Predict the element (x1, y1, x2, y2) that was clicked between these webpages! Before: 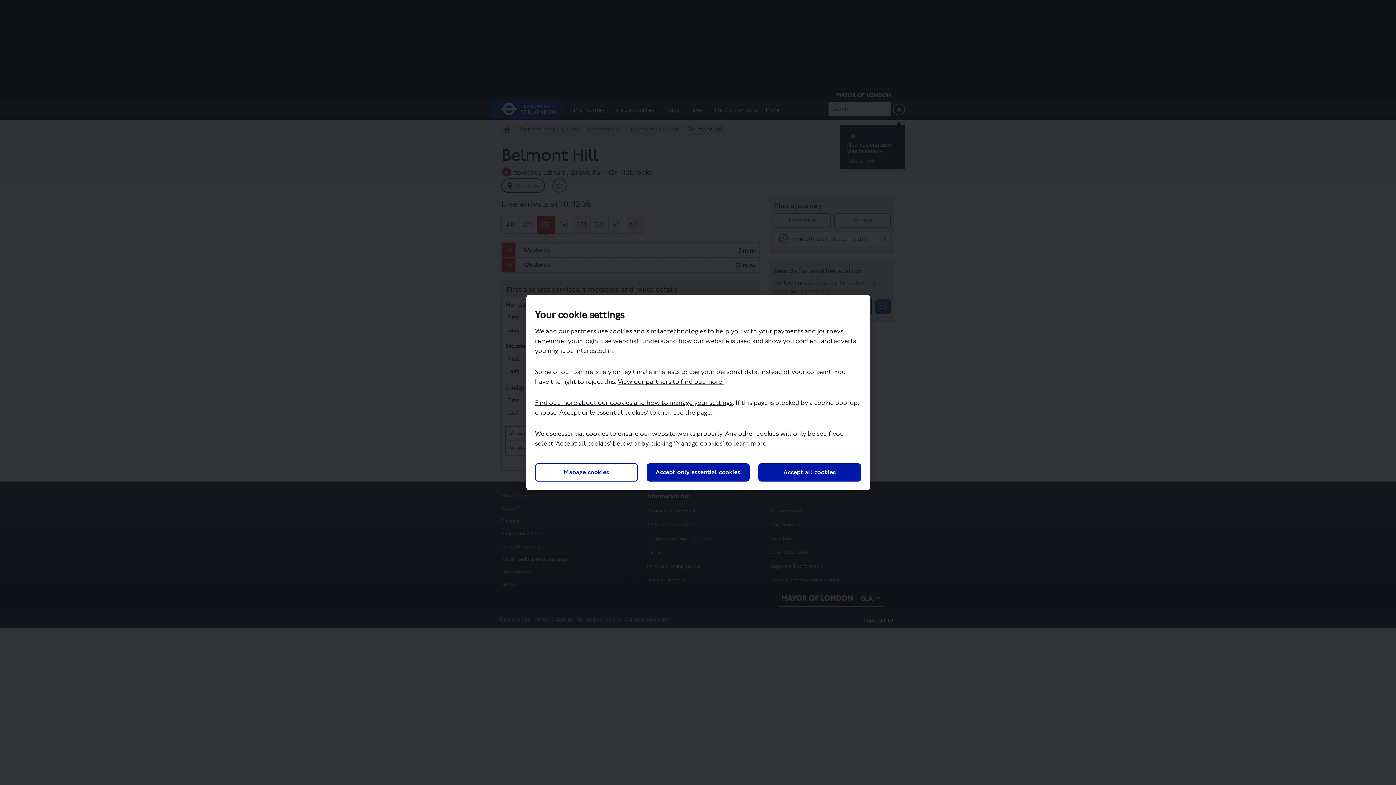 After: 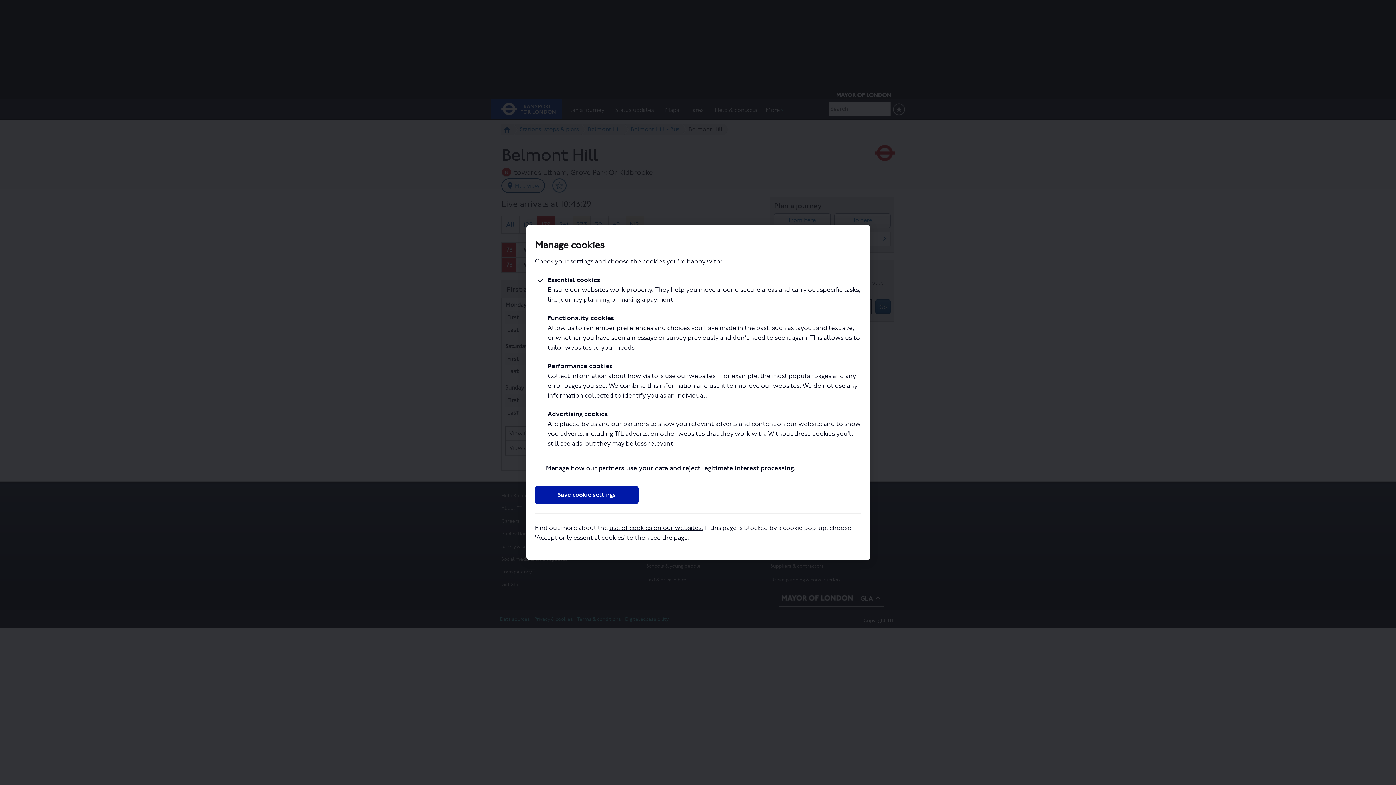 Action: bbox: (535, 463, 638, 481) label: Manage cookies